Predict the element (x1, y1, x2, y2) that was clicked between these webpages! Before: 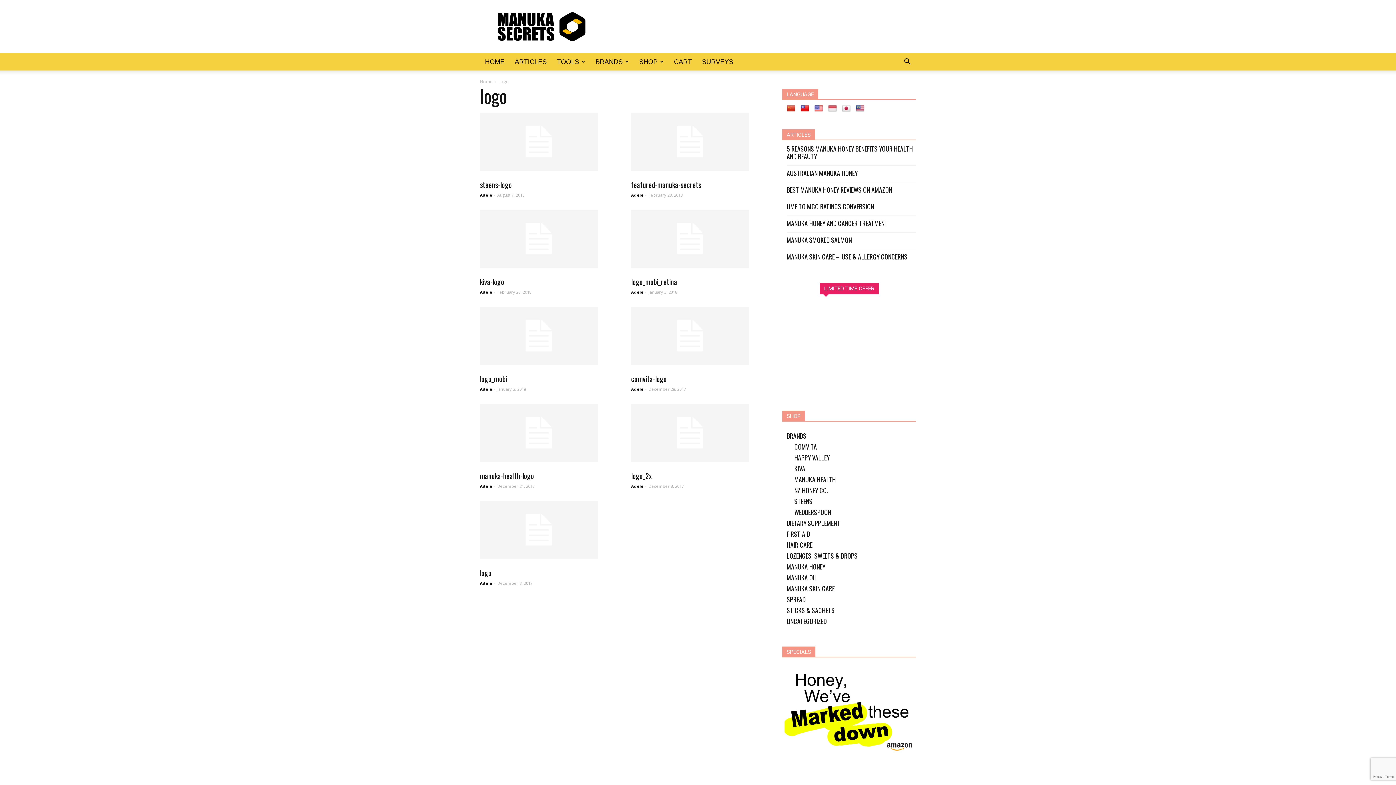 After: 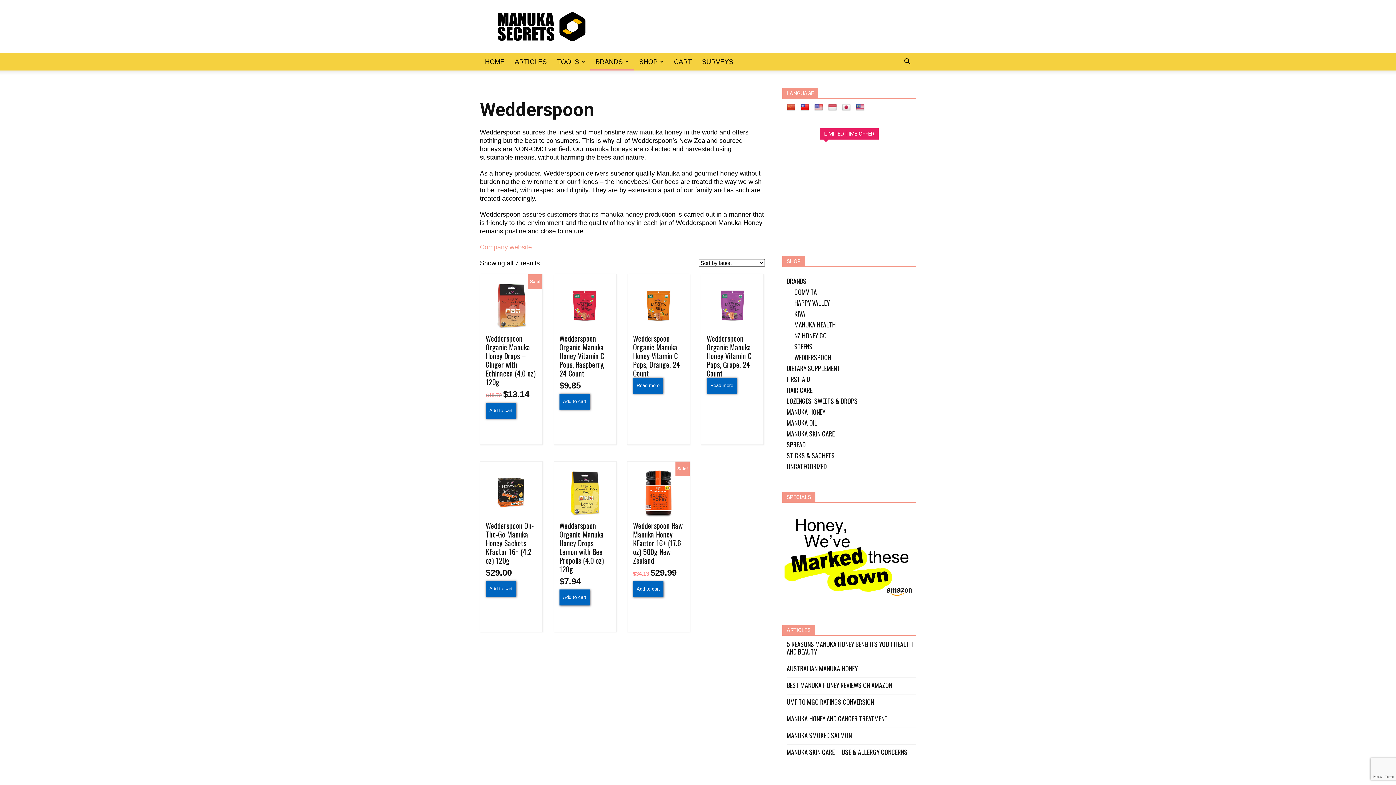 Action: label: WEDDERSPOON bbox: (794, 507, 831, 517)